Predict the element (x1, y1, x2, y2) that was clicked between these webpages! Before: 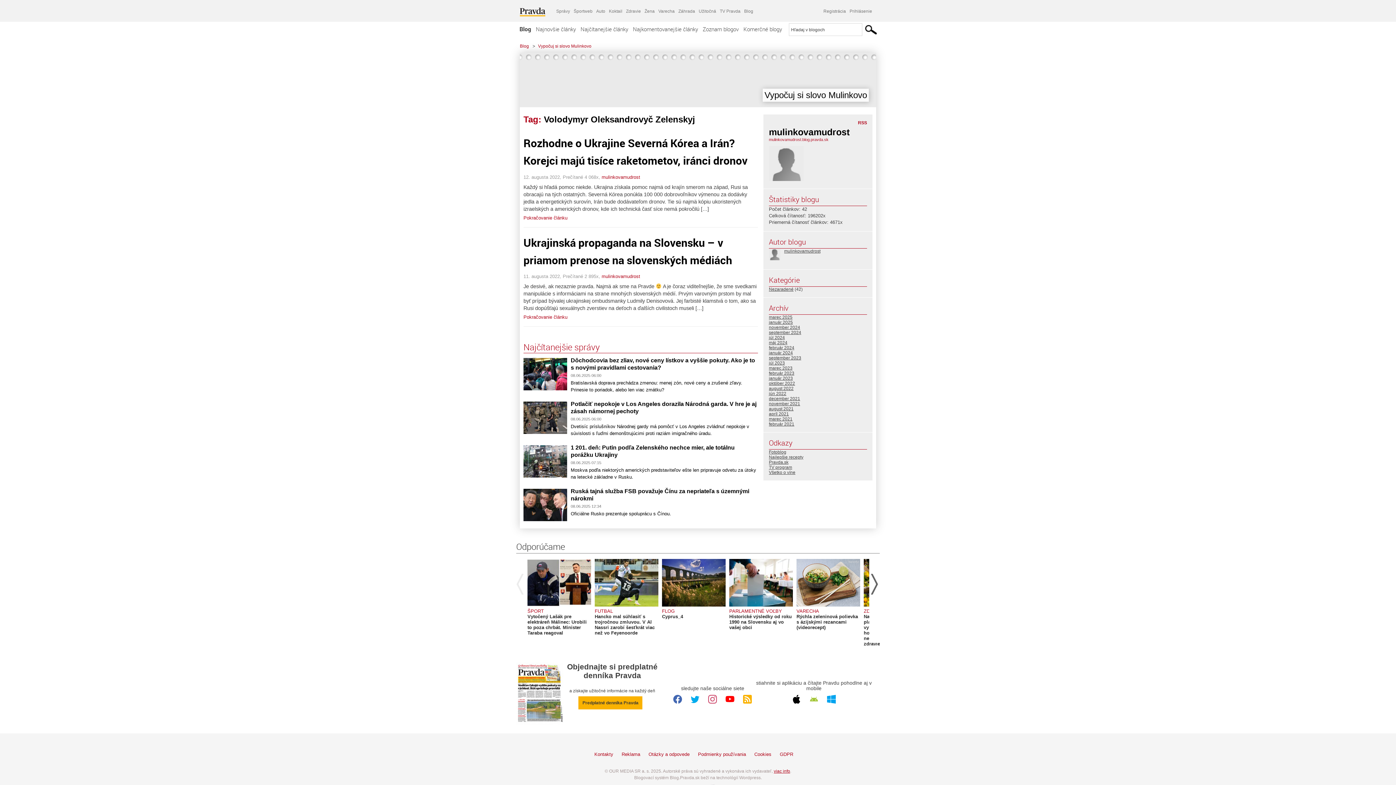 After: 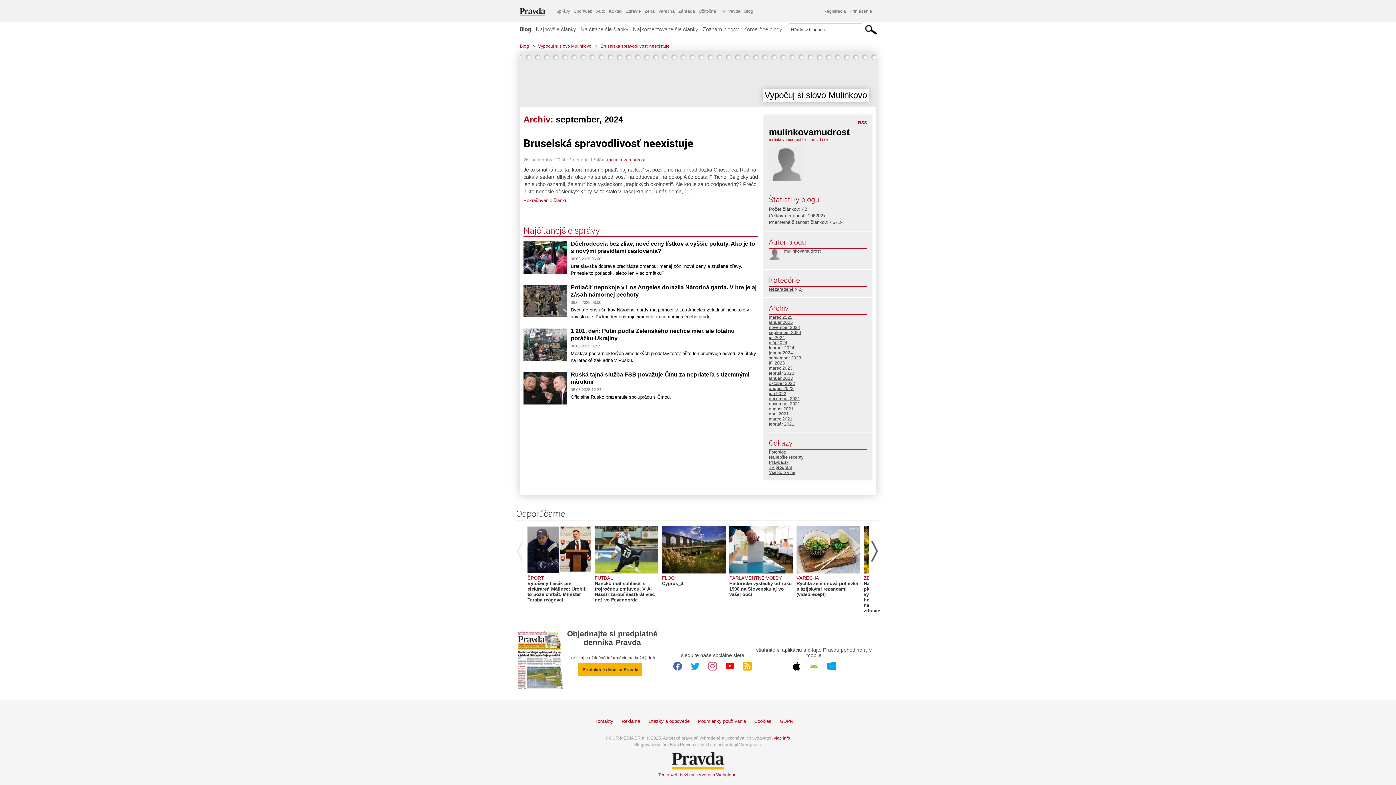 Action: bbox: (769, 330, 801, 335) label: september 2024